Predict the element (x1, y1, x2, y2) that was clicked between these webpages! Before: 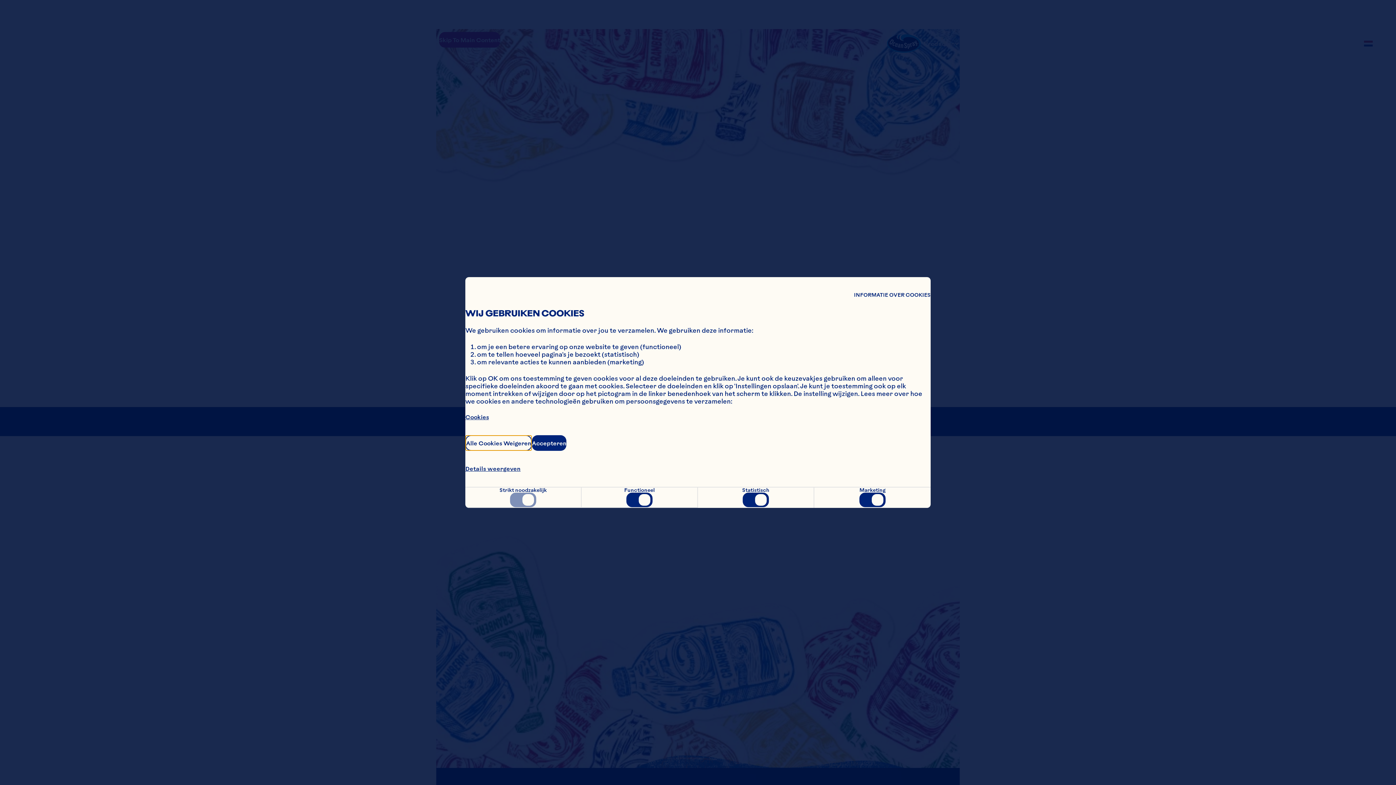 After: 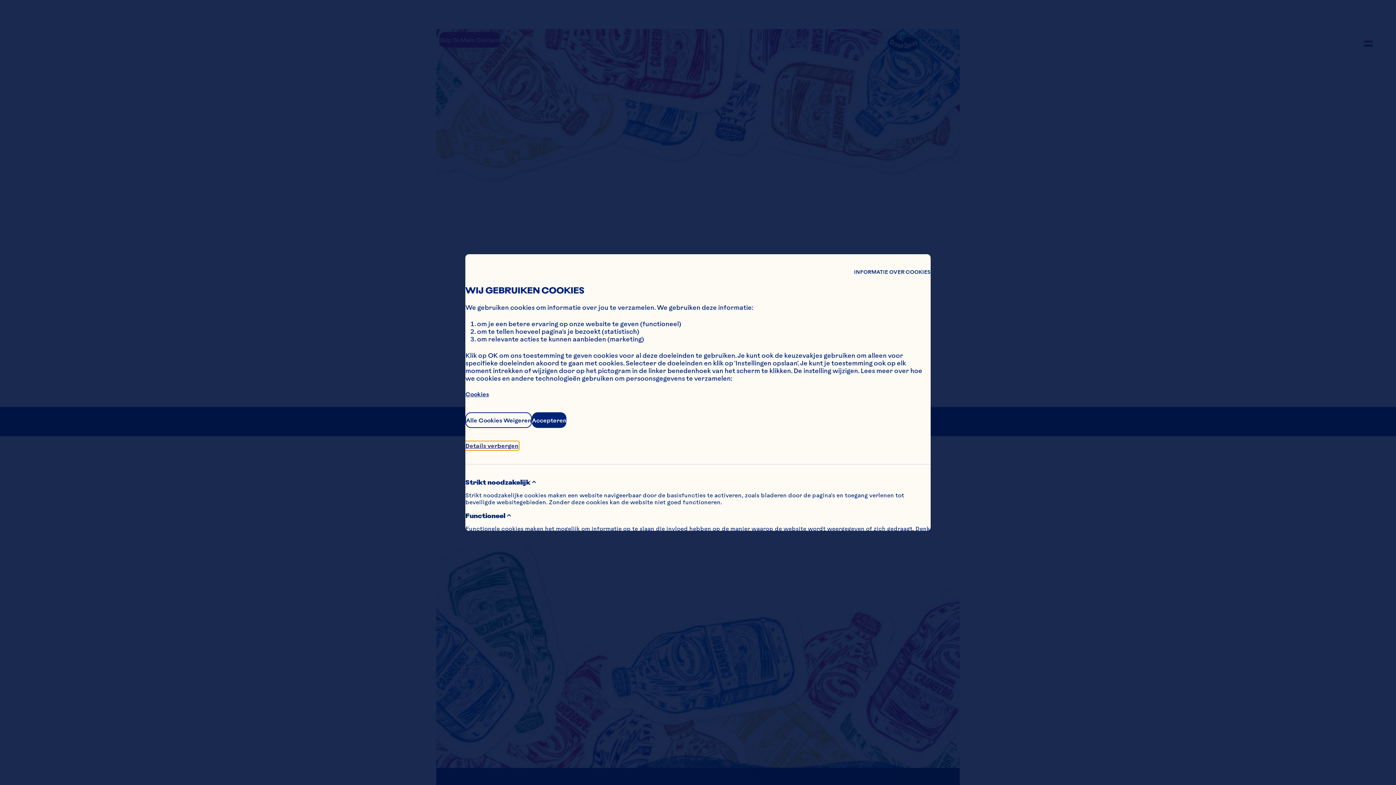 Action: bbox: (465, 465, 520, 472) label: Details weergeven